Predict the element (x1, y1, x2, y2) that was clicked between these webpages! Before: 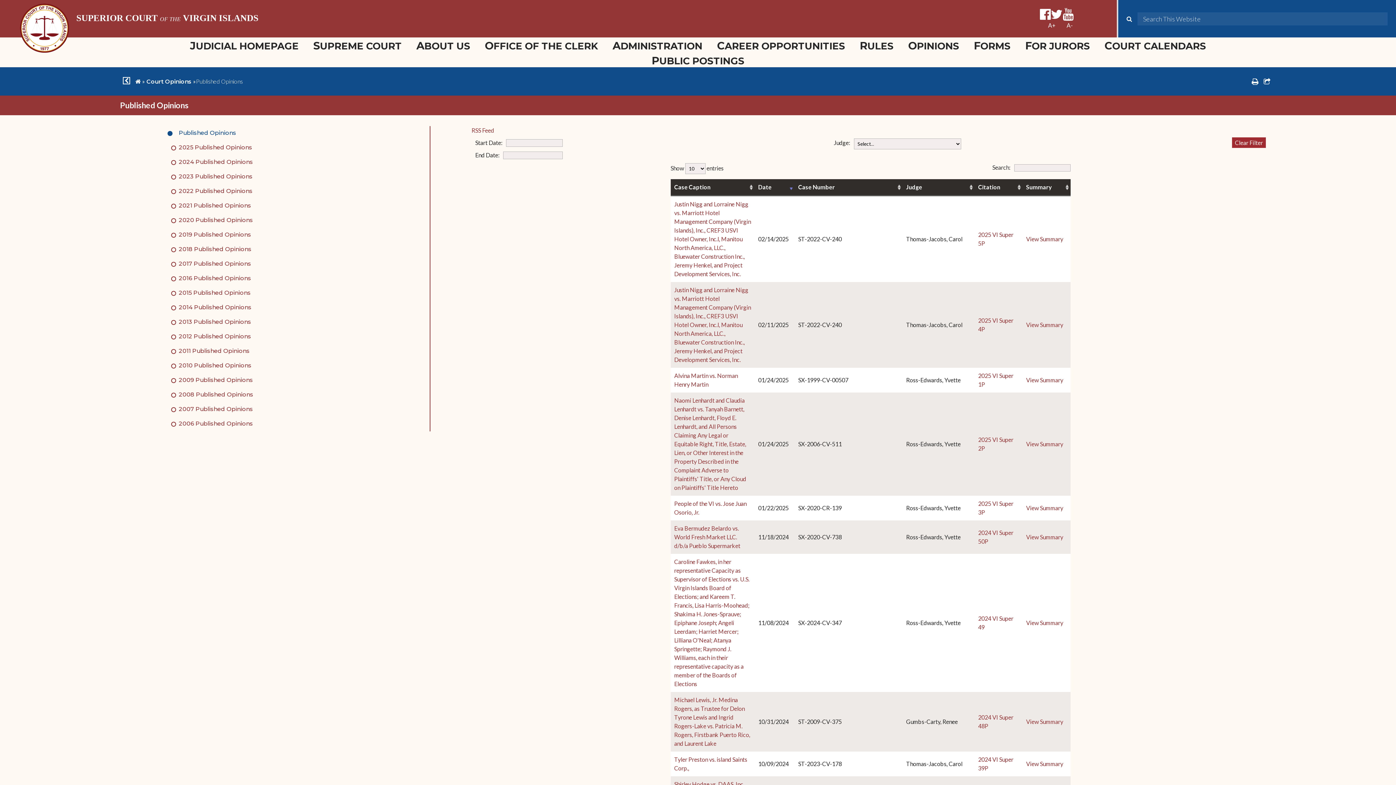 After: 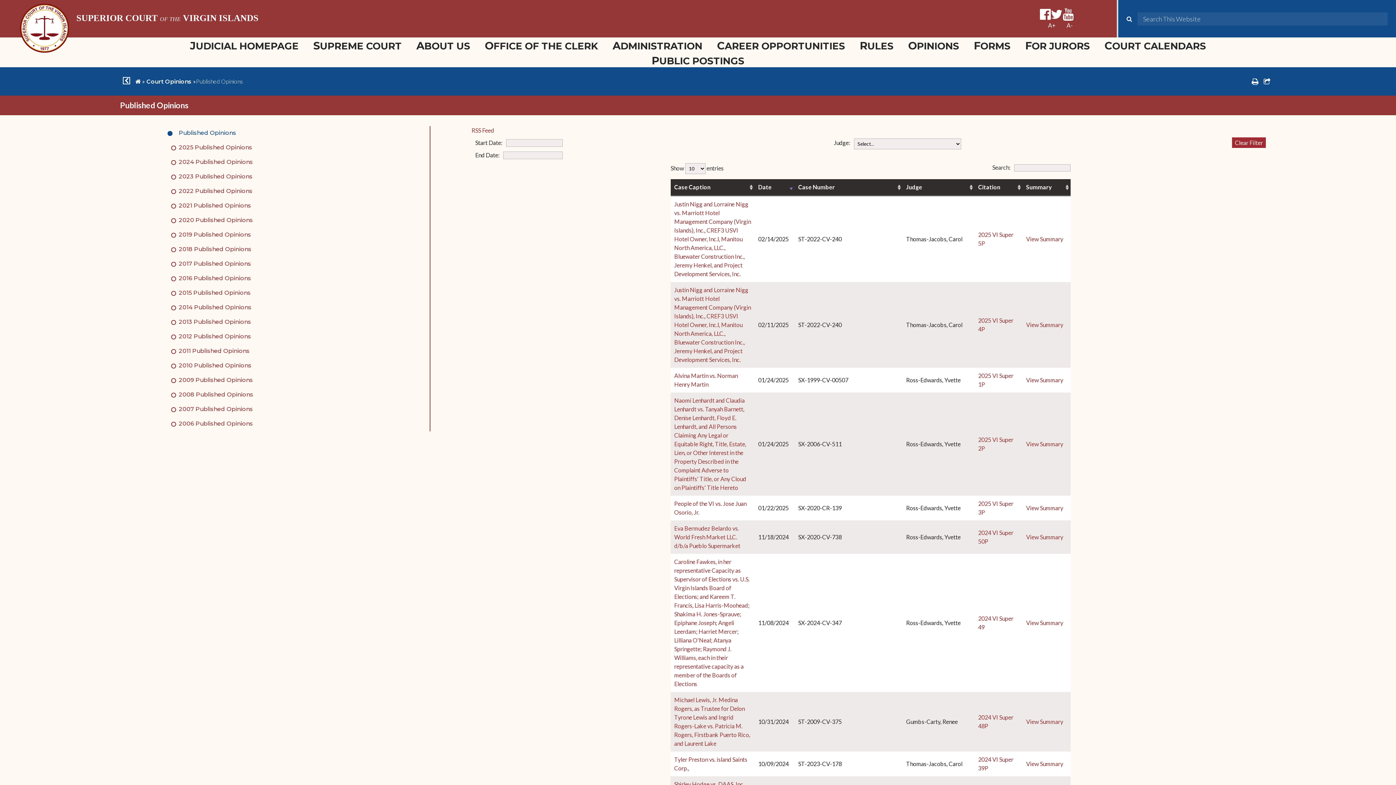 Action: bbox: (1063, 21, 1076, 28) label: A-